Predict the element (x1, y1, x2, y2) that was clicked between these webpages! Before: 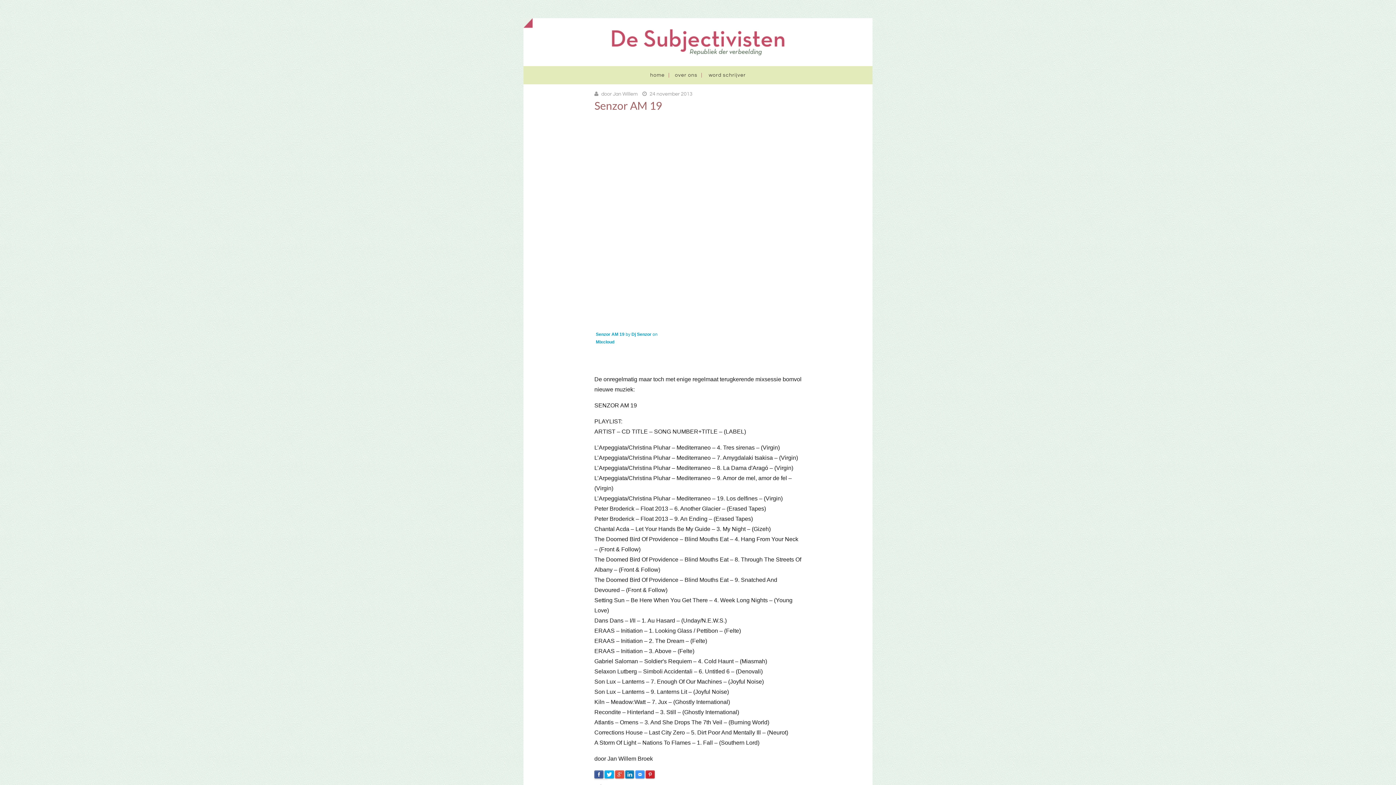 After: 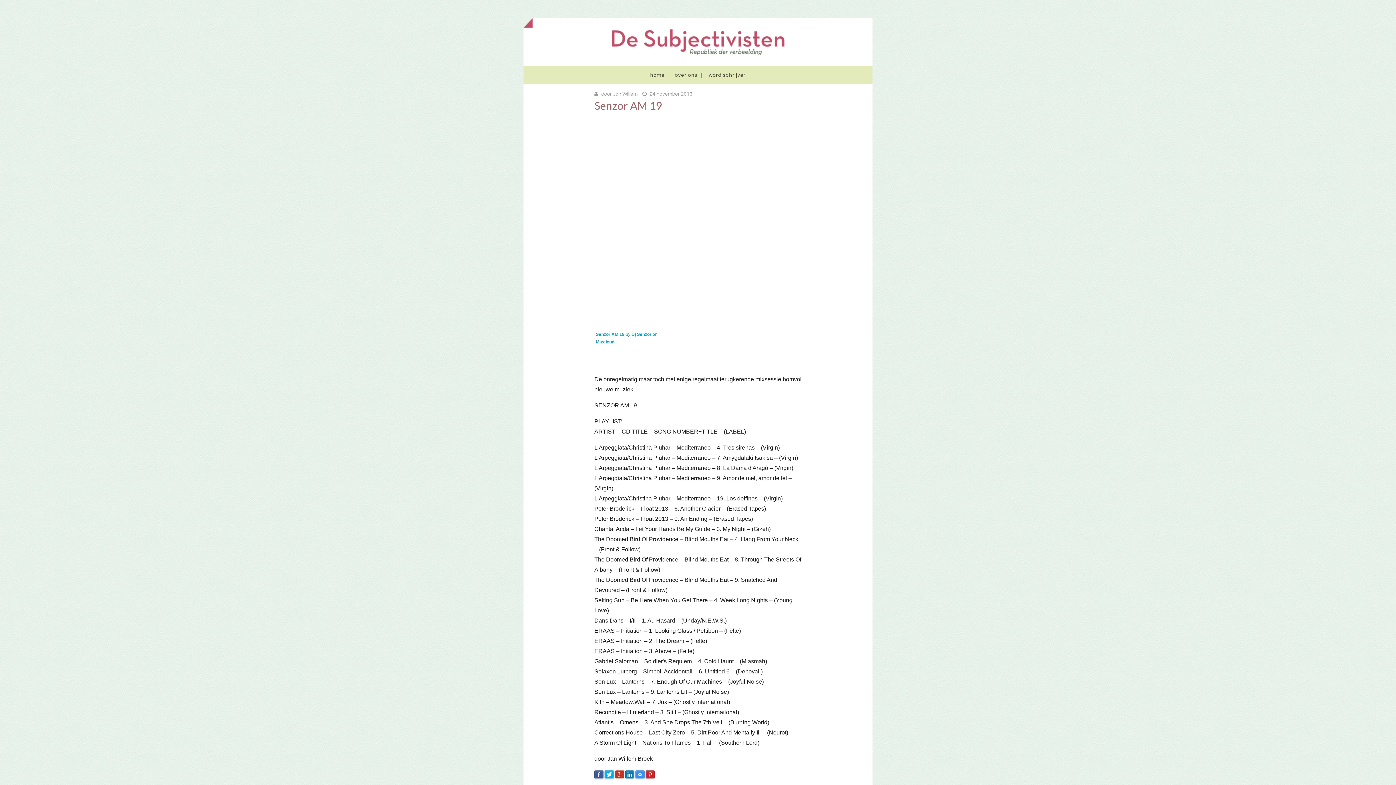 Action: bbox: (615, 771, 624, 779)